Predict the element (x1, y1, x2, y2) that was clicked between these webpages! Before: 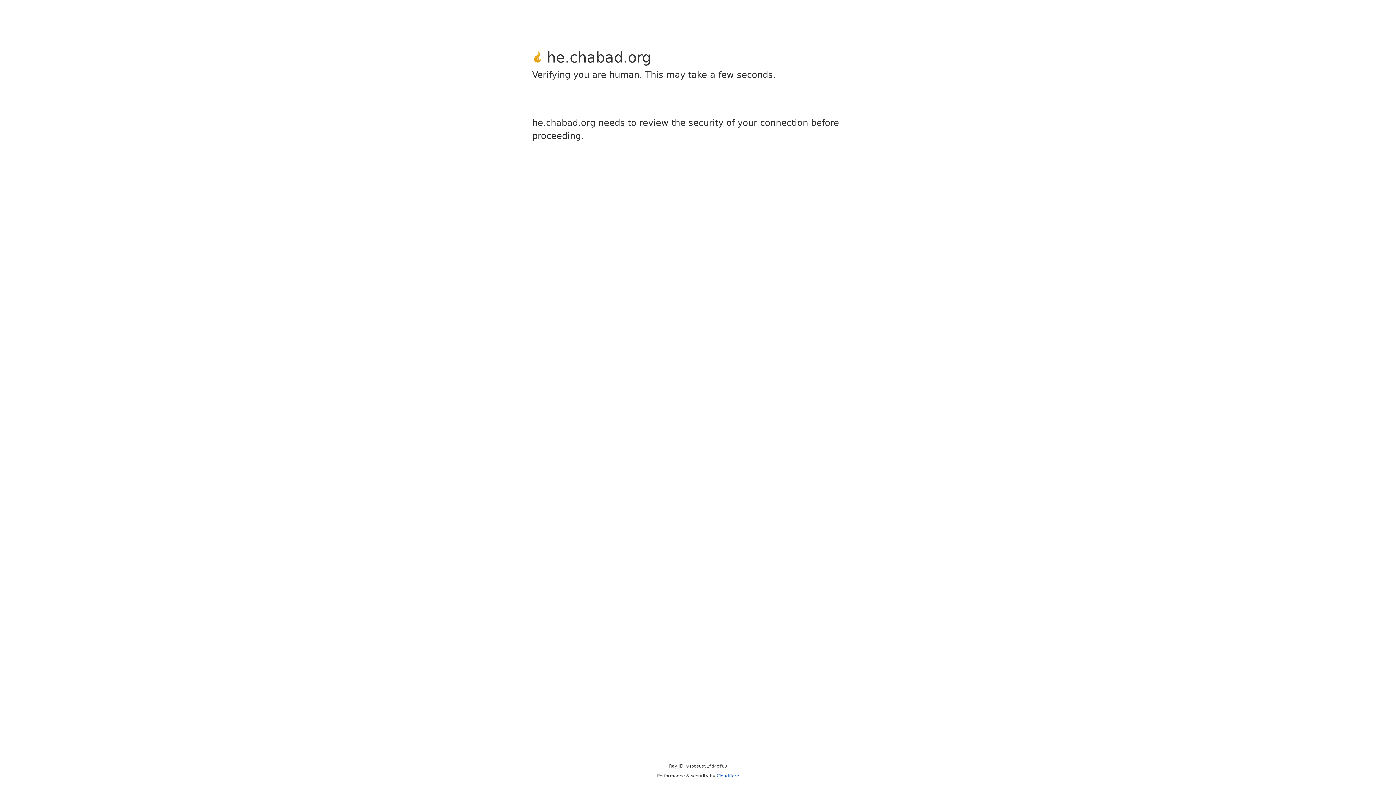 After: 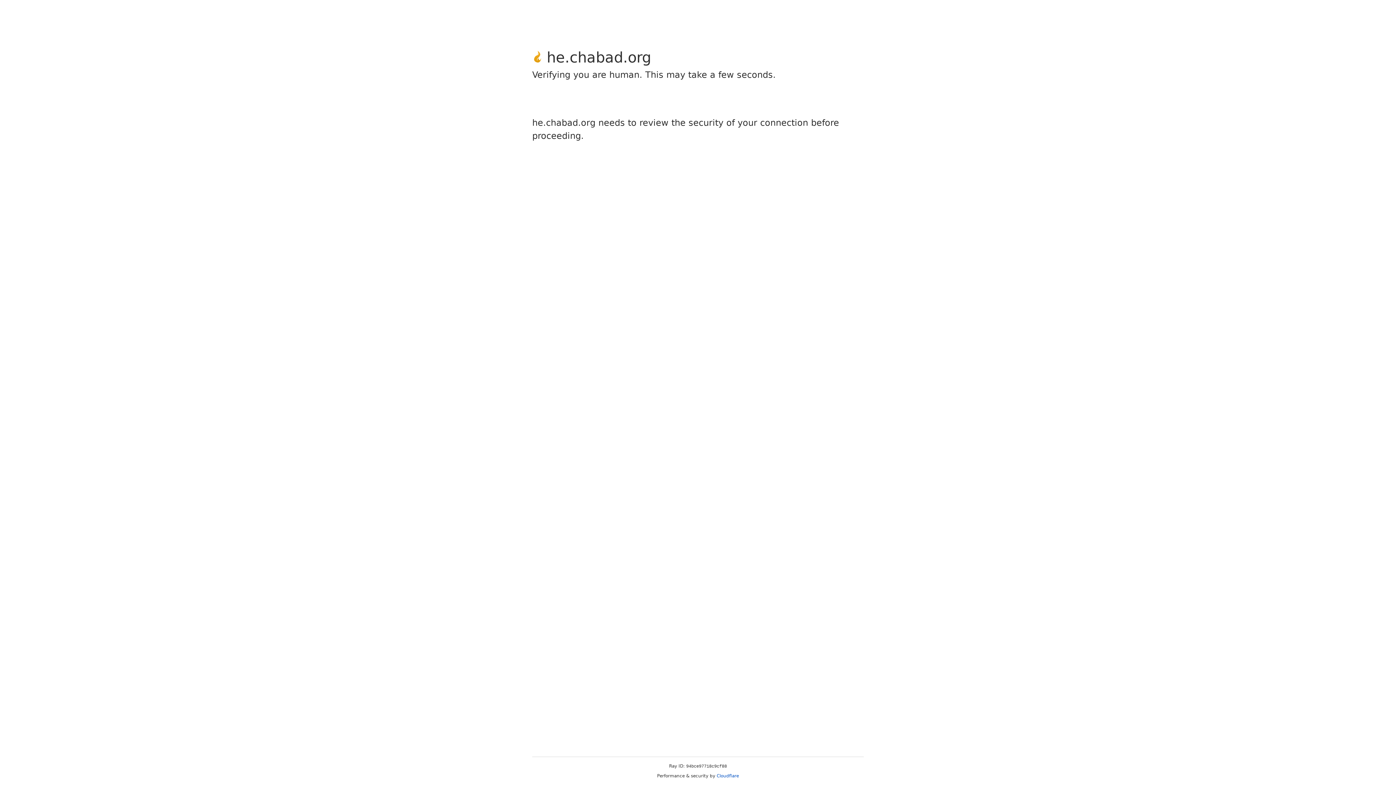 Action: label: Cloudflare bbox: (716, 773, 739, 778)